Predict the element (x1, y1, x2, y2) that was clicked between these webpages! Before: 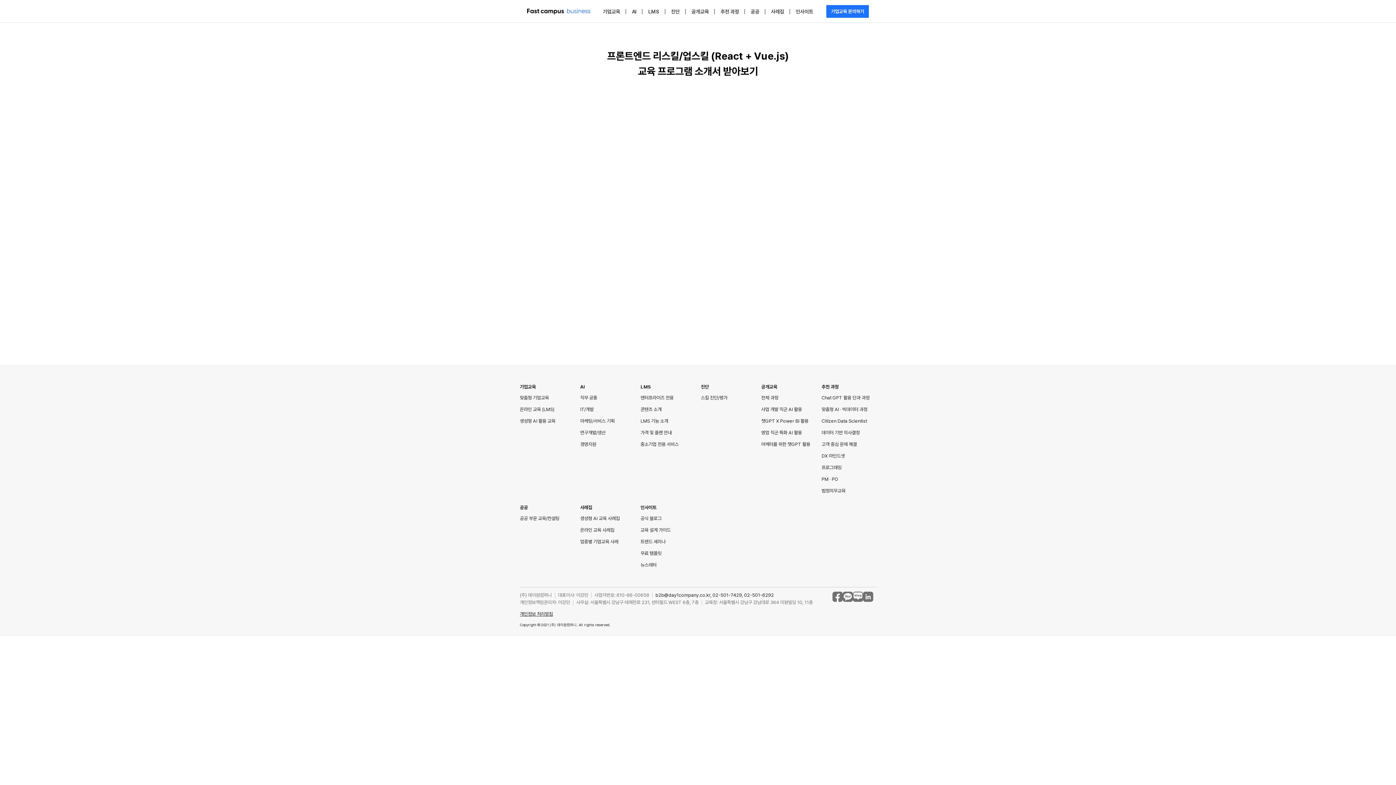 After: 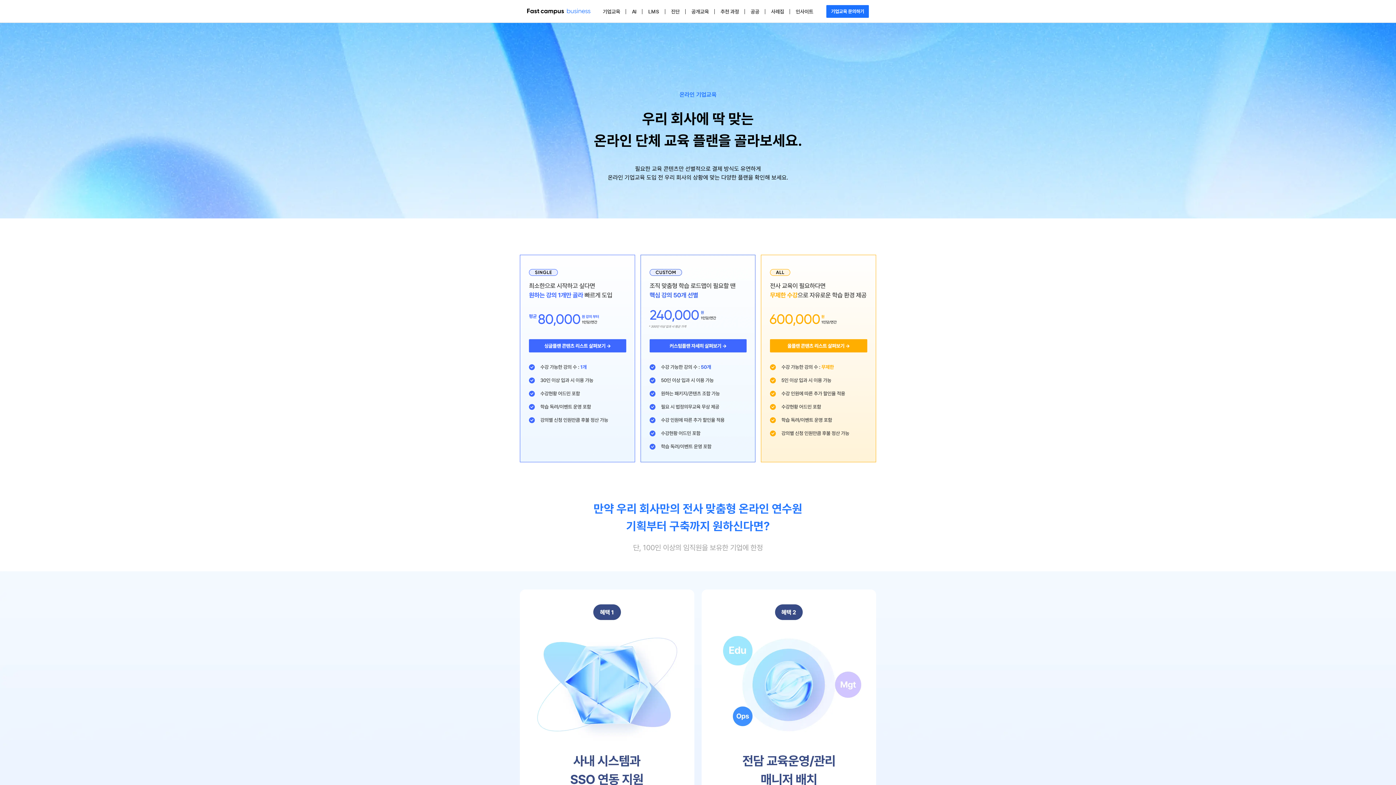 Action: bbox: (640, 427, 695, 438) label: 가격 및 플랜 안내